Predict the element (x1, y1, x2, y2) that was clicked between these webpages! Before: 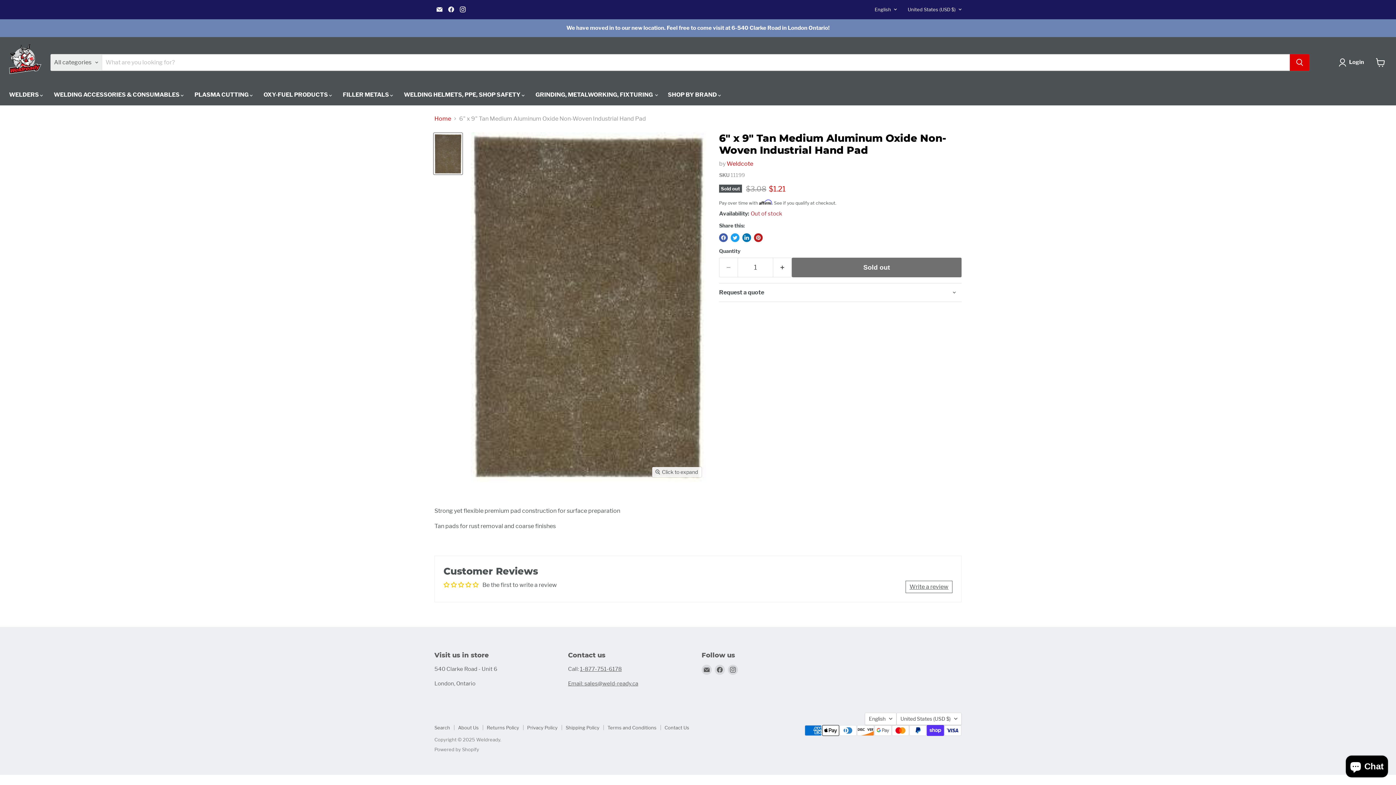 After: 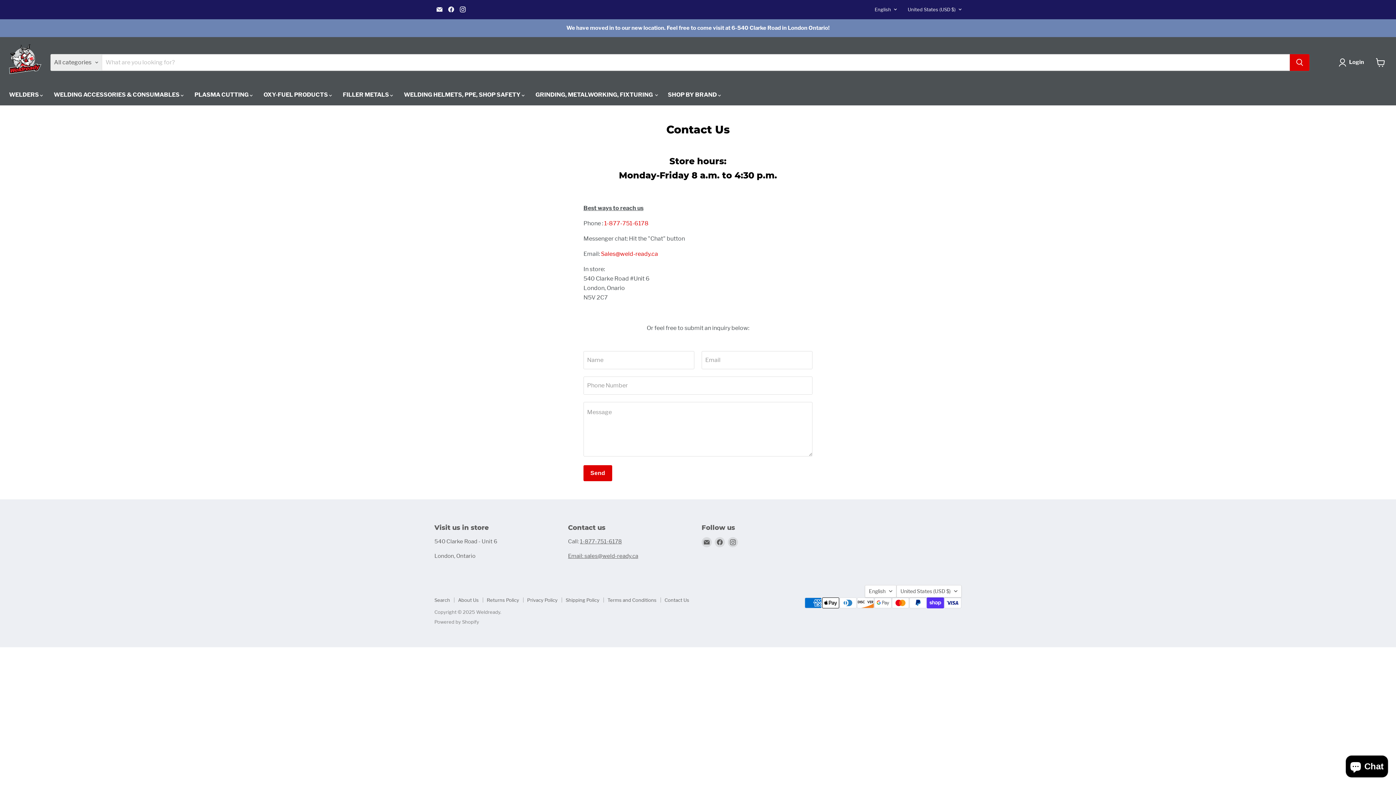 Action: label: Contact Us bbox: (664, 724, 689, 730)